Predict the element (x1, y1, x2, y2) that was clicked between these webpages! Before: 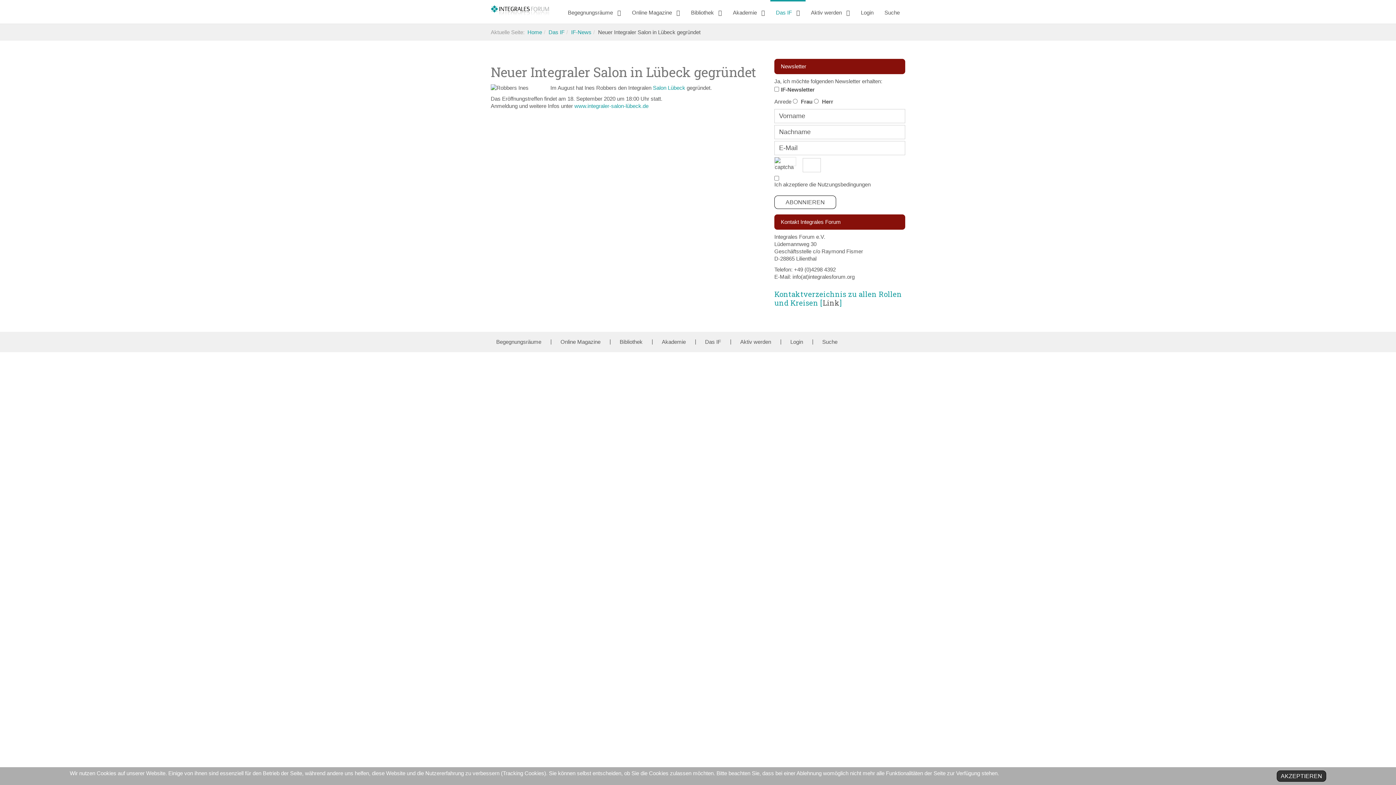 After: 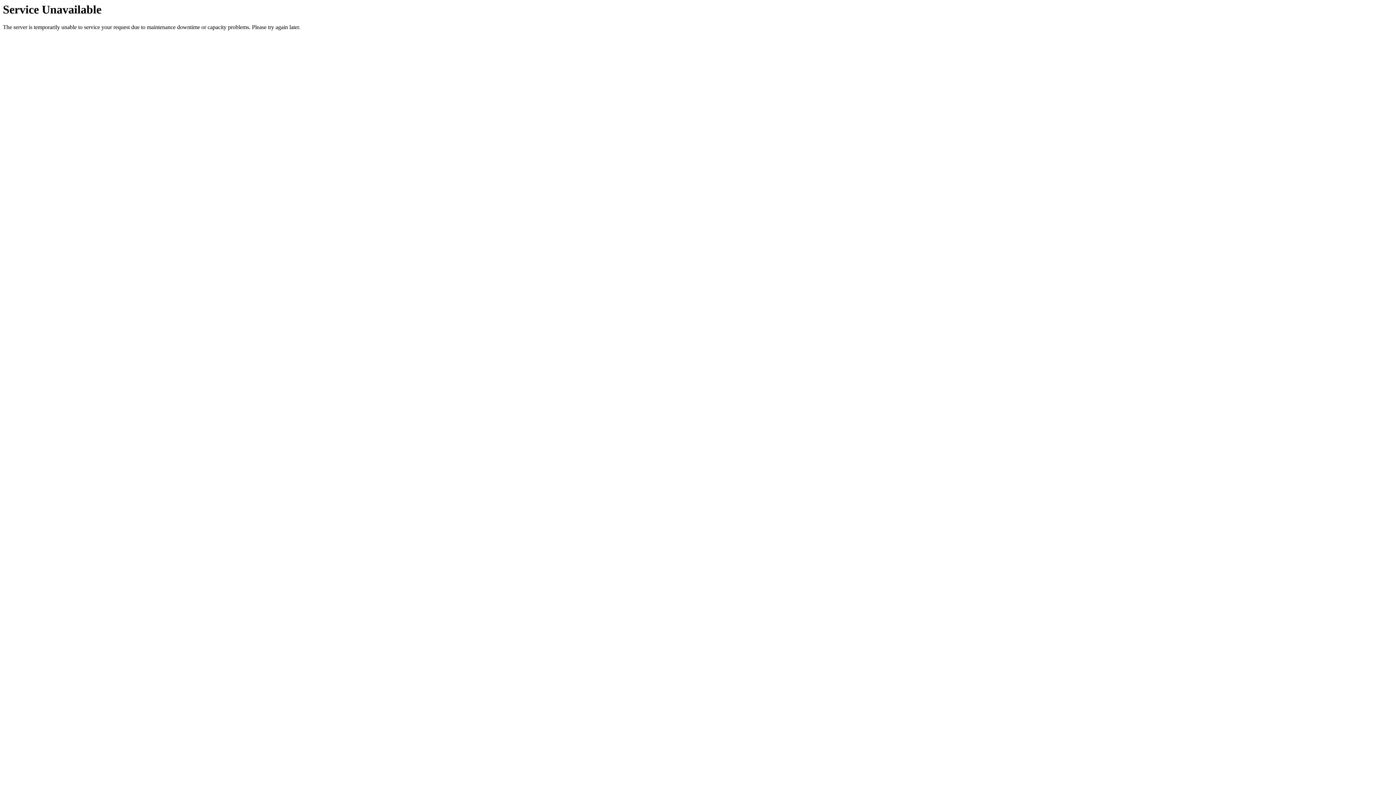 Action: bbox: (699, 332, 726, 352) label: Das IF